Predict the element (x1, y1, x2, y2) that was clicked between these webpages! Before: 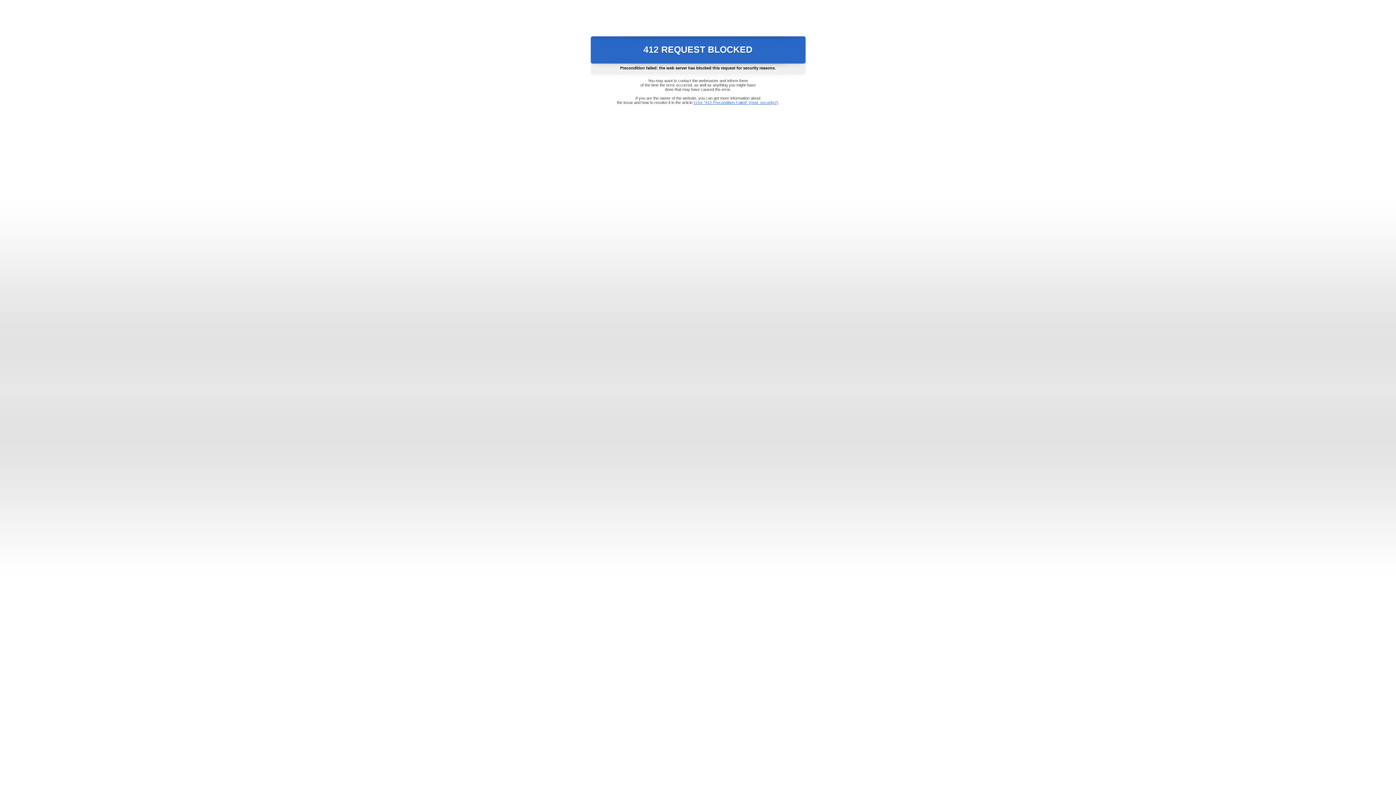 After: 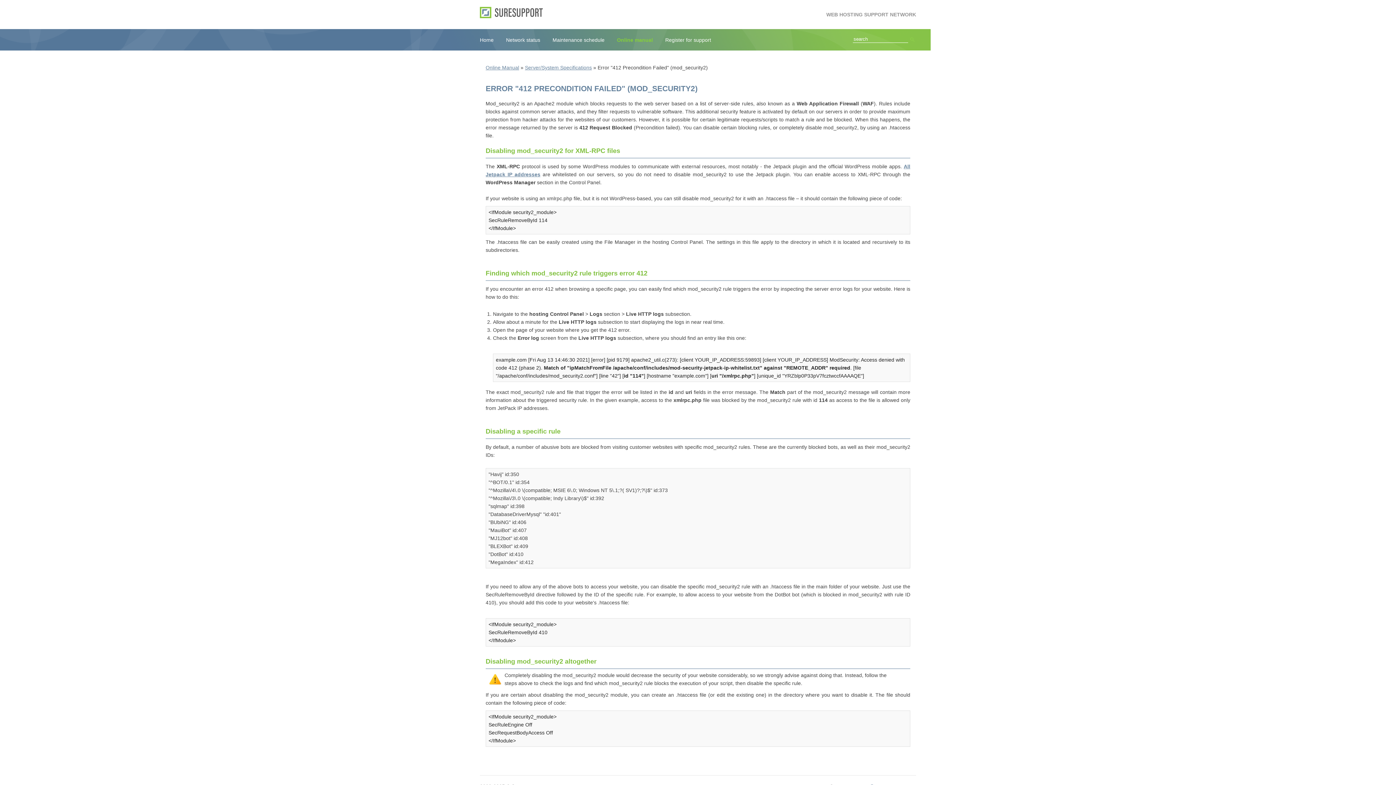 Action: bbox: (693, 100, 778, 104) label: Error "412 Precondition Failed" (mod_security2)